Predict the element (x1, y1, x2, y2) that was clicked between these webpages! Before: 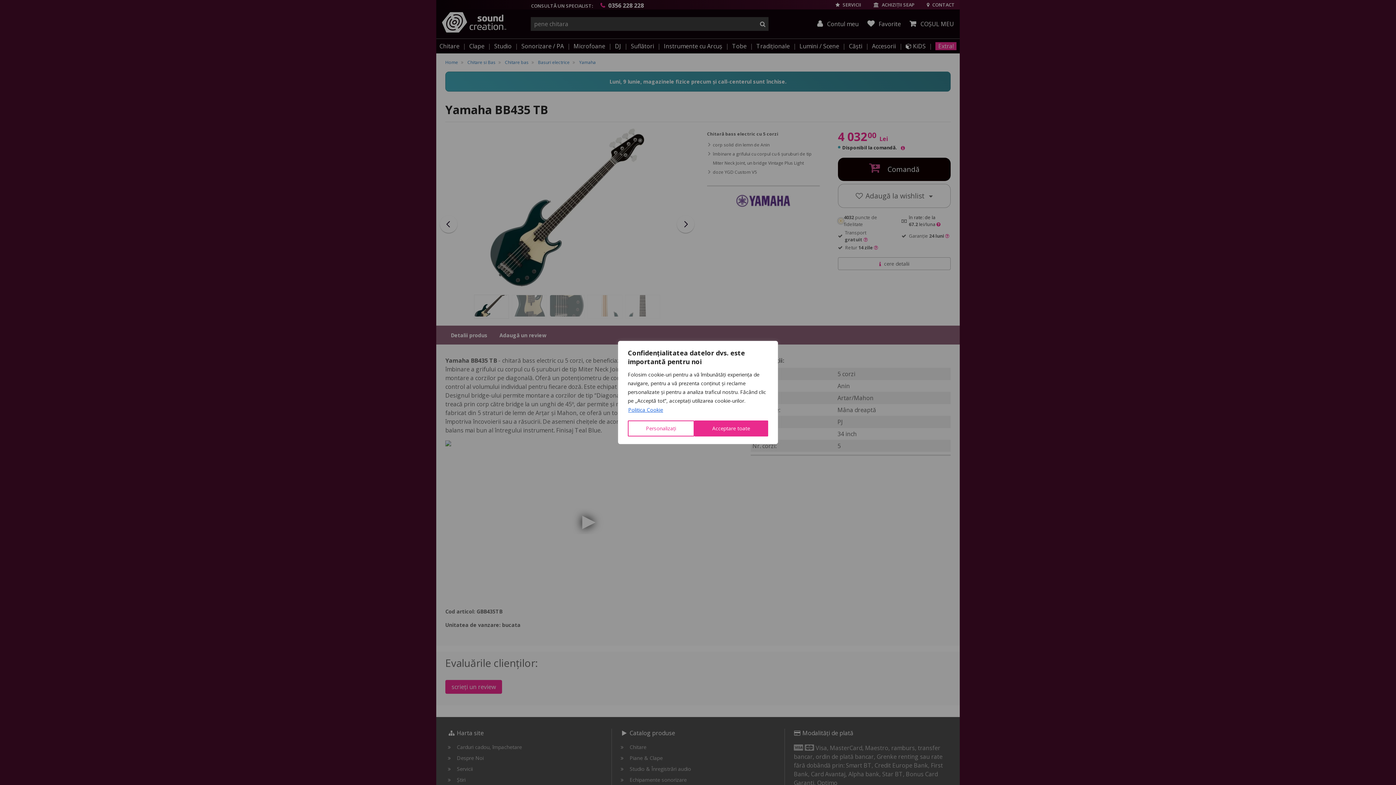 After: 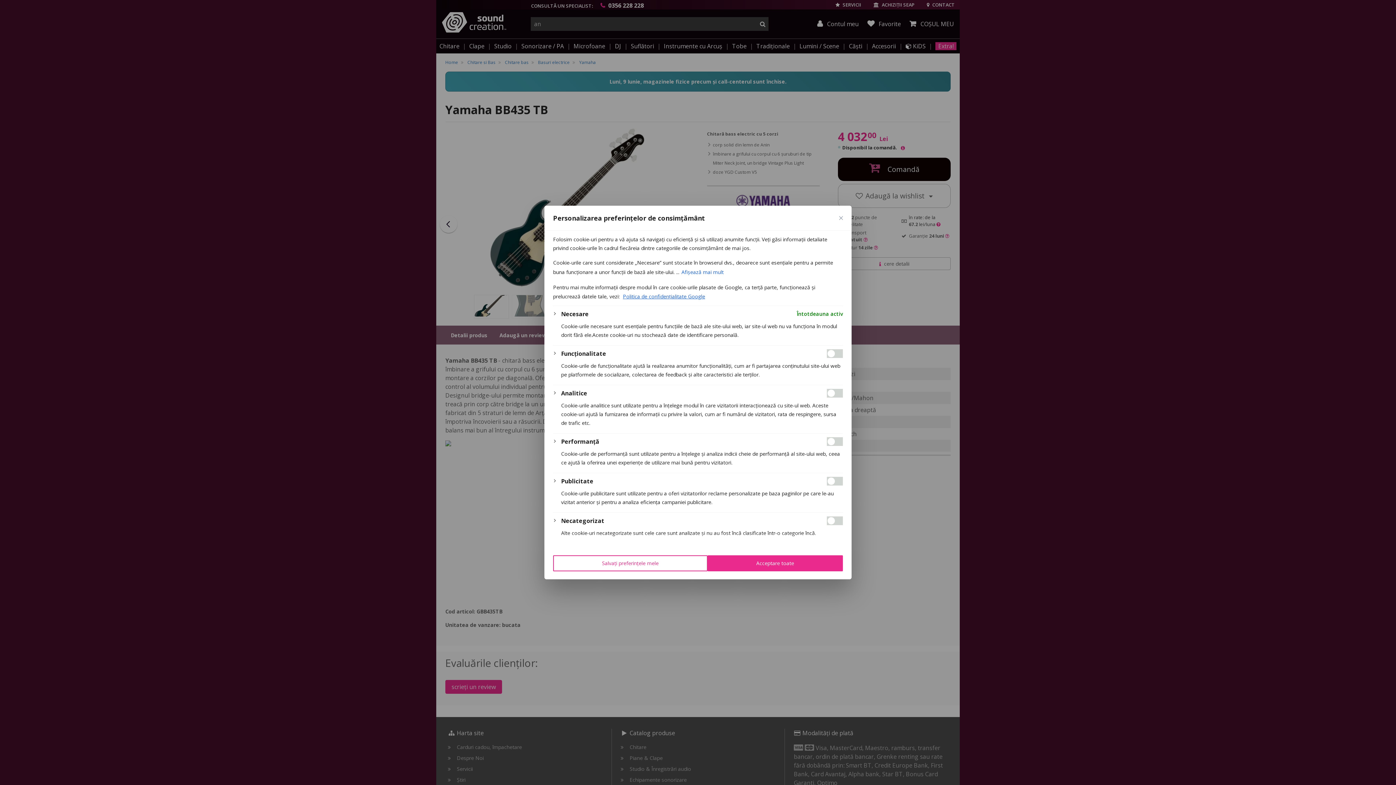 Action: bbox: (628, 420, 694, 436) label: Personalizați